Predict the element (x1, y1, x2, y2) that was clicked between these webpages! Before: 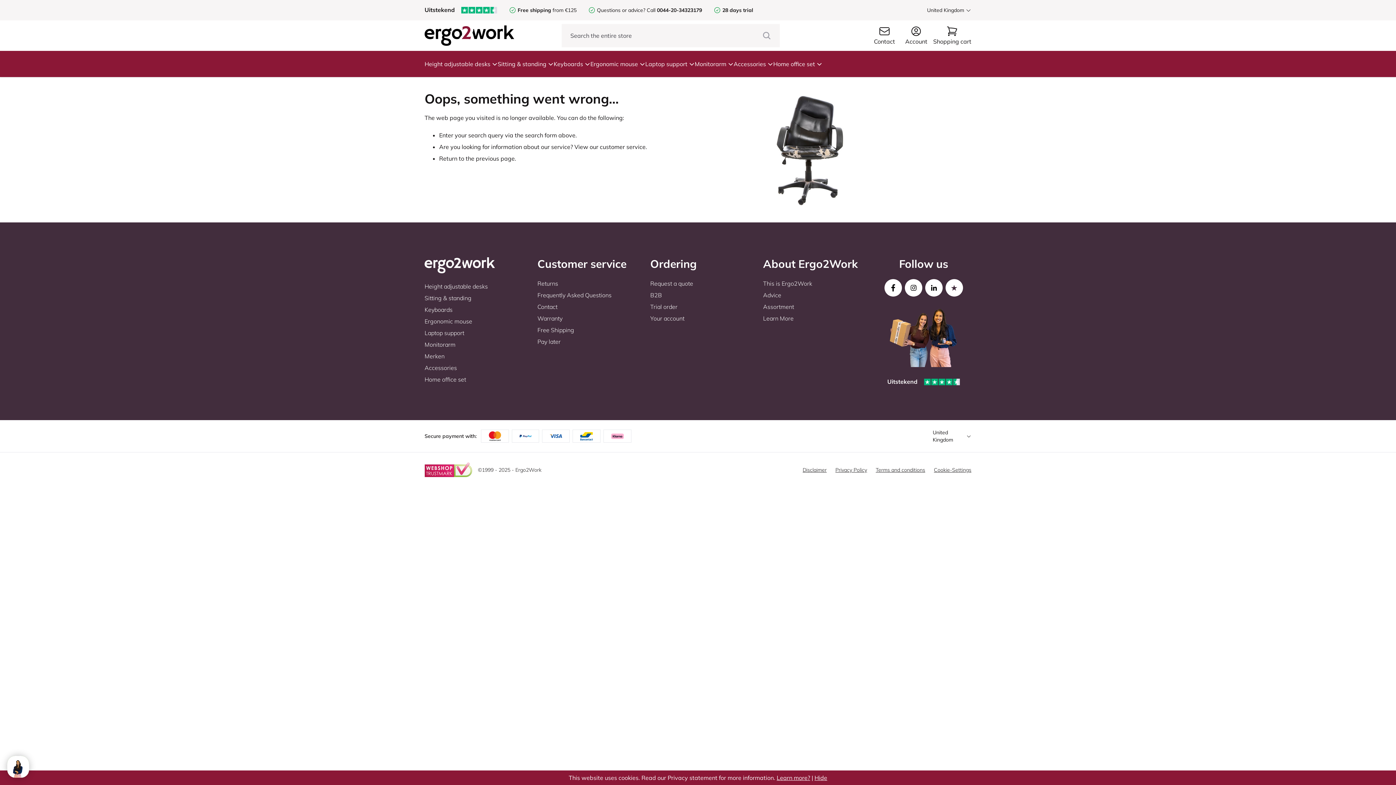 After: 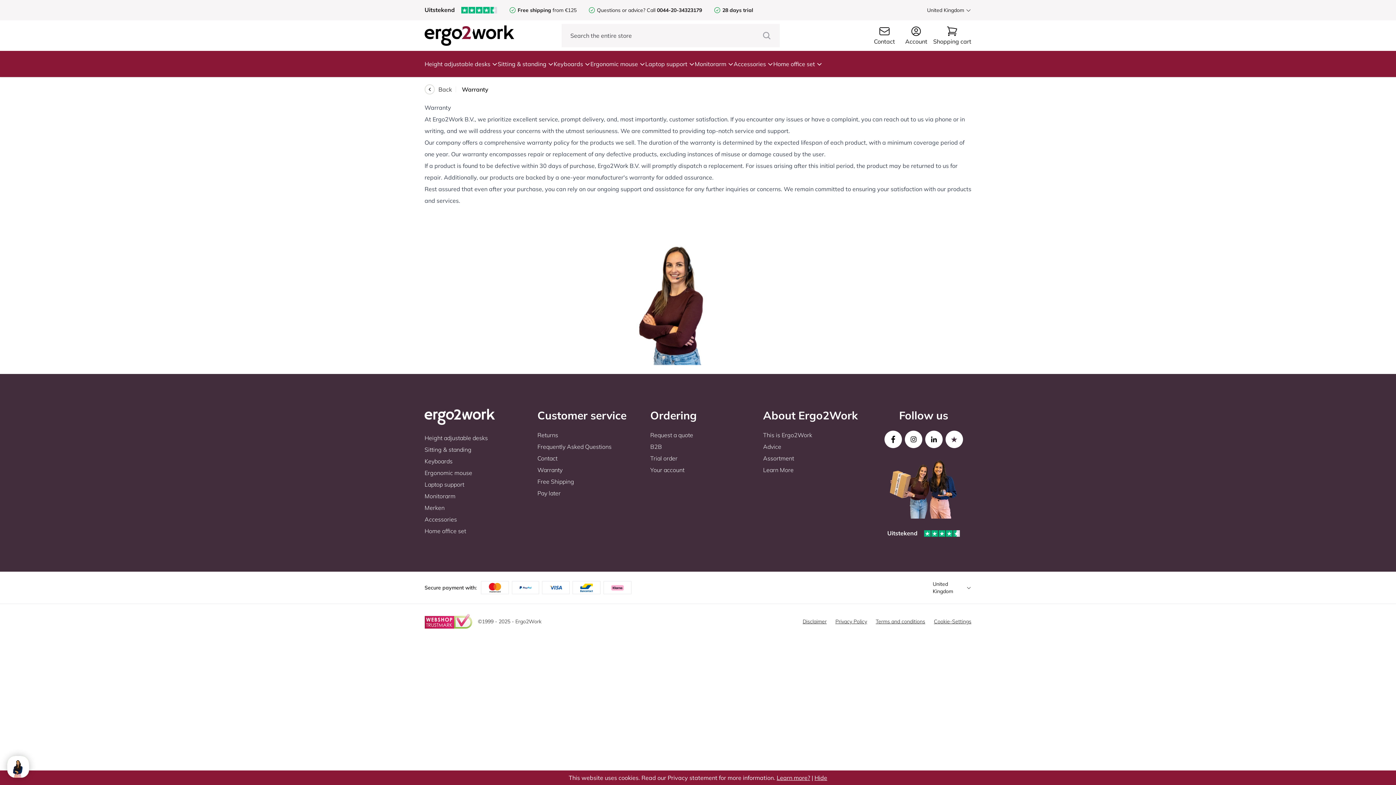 Action: bbox: (537, 314, 611, 322) label: Warranty